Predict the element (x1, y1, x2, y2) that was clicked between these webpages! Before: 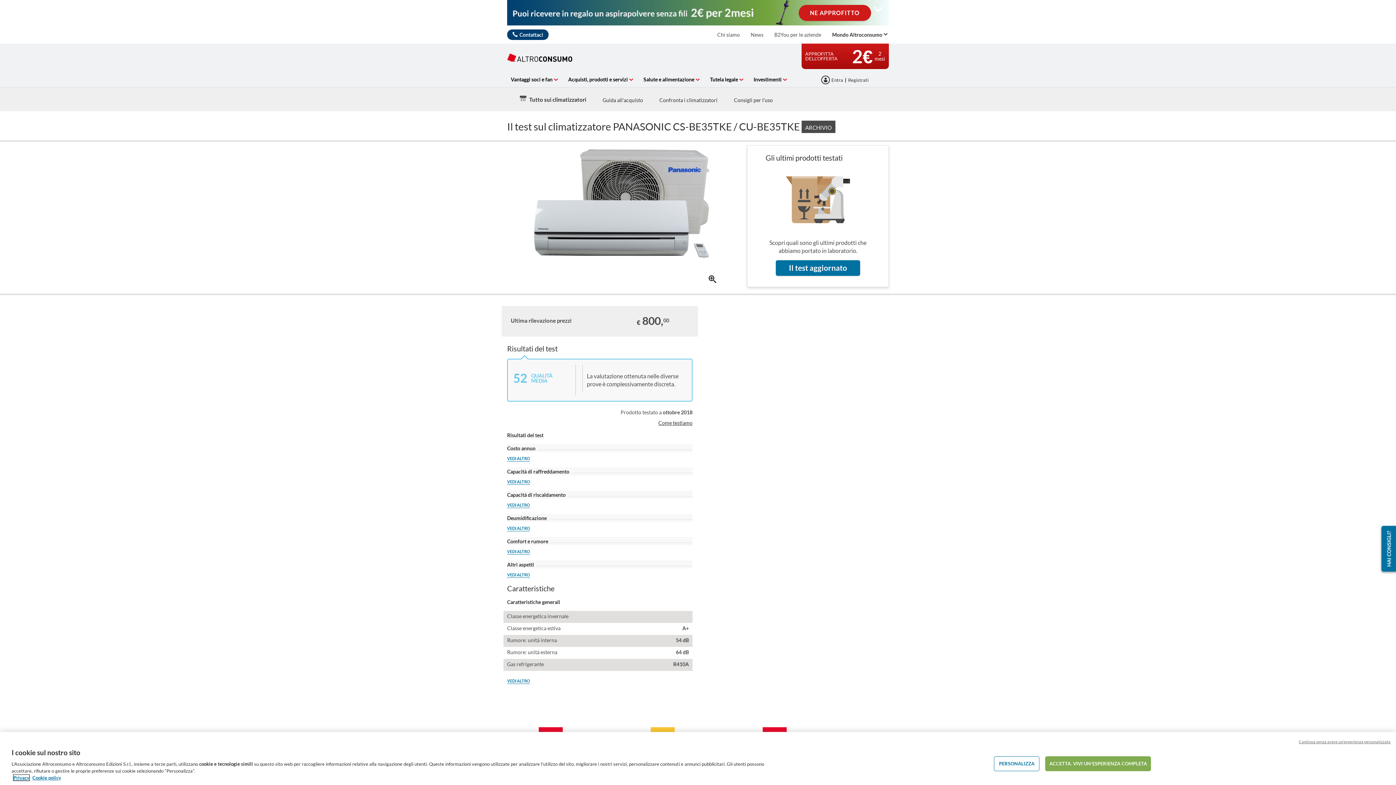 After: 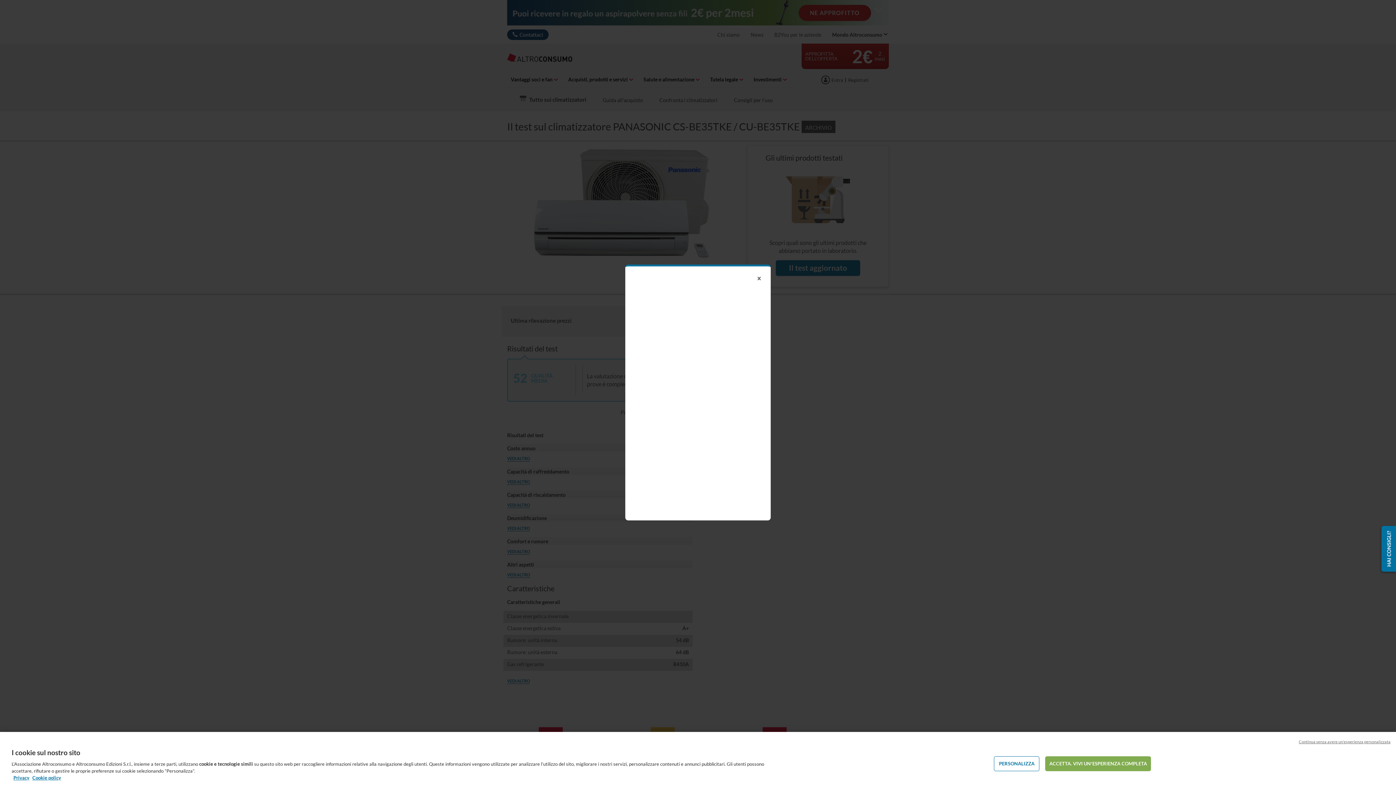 Action: label: Entra bbox: (822, 76, 843, 83)